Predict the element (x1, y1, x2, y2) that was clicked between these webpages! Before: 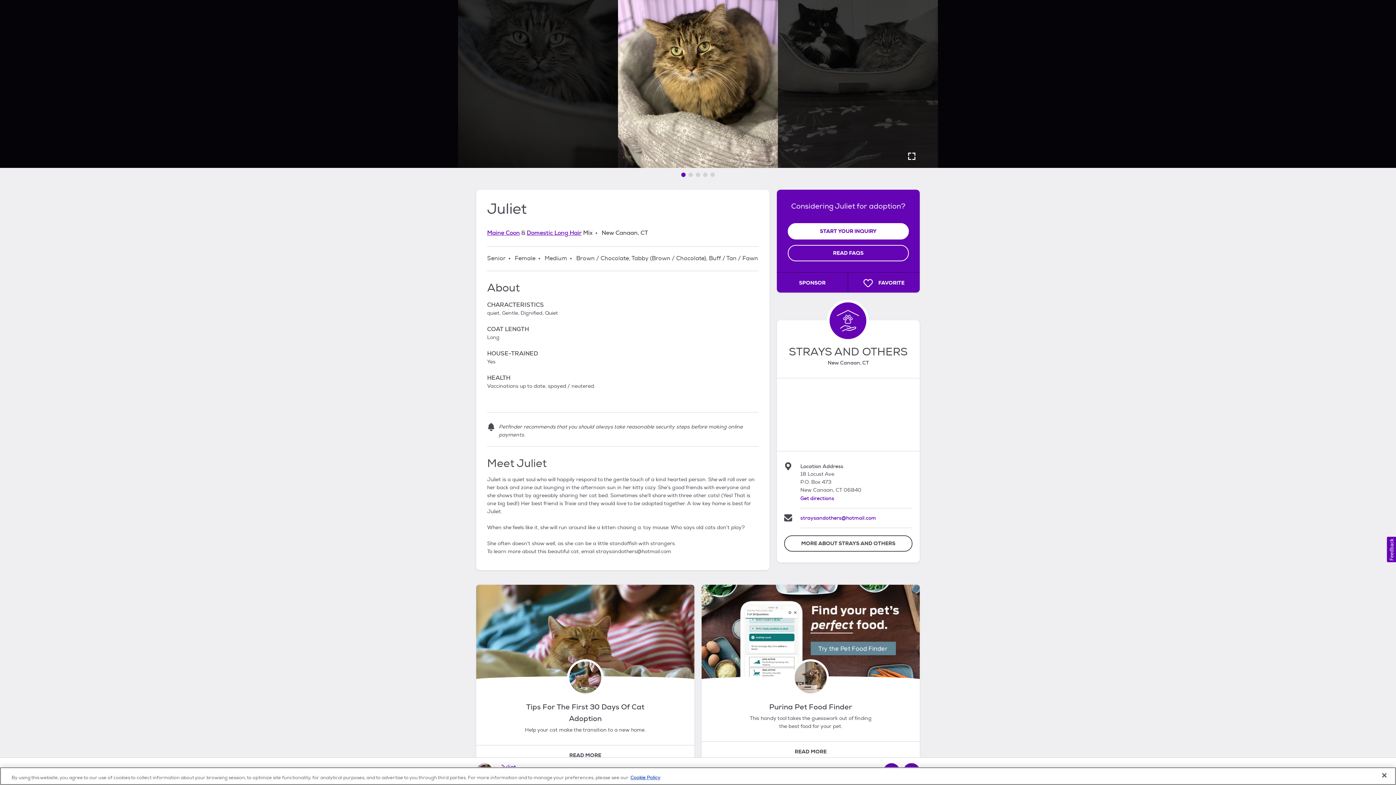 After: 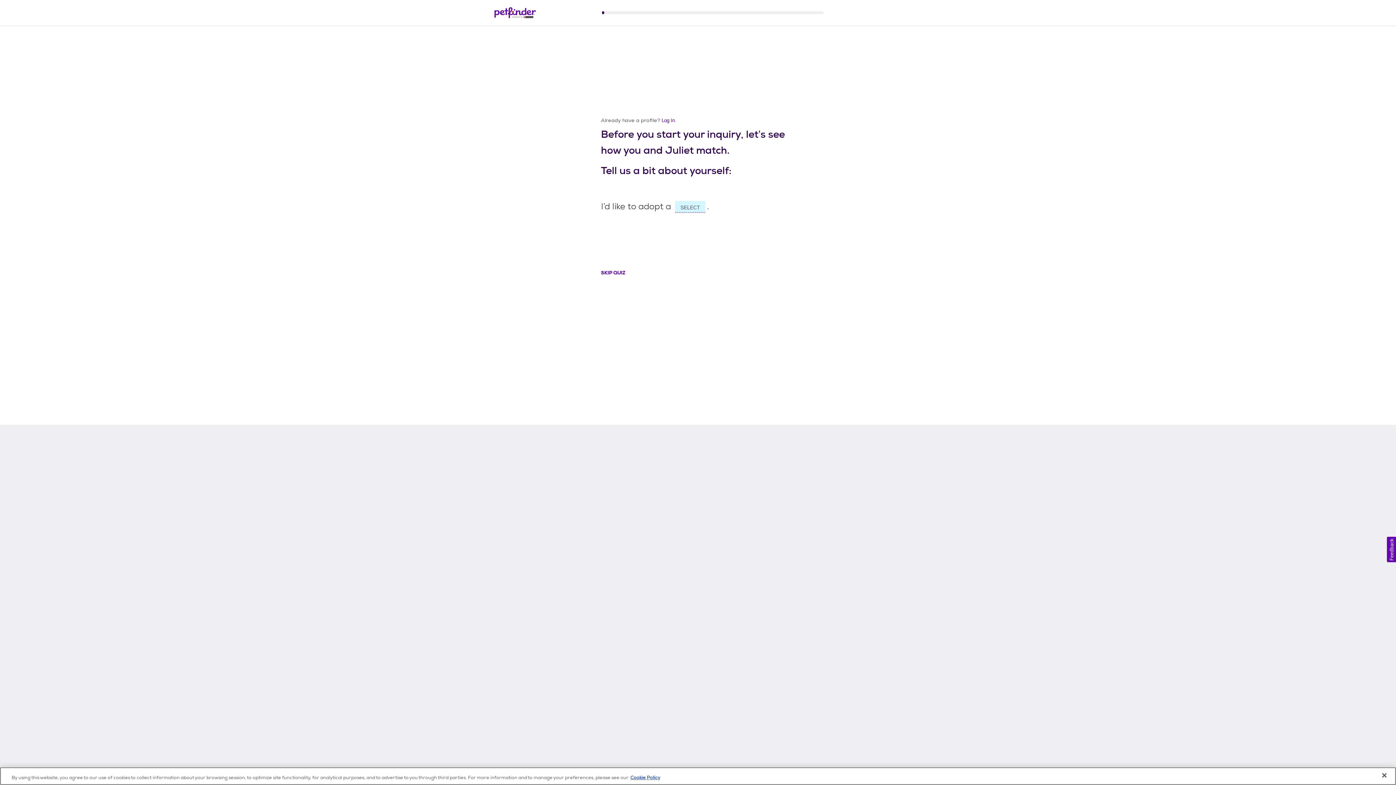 Action: bbox: (787, 223, 909, 239) label: START YOUR INQUIRY